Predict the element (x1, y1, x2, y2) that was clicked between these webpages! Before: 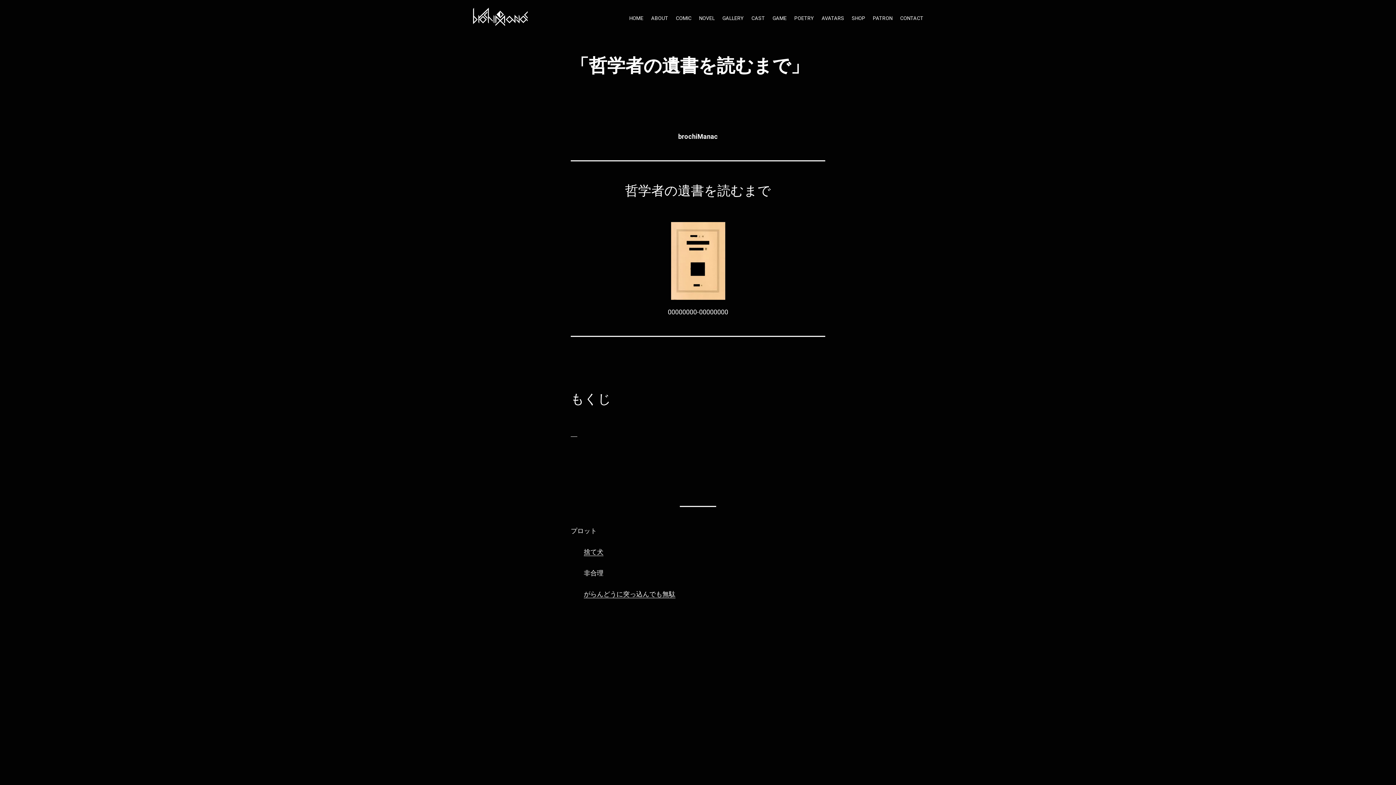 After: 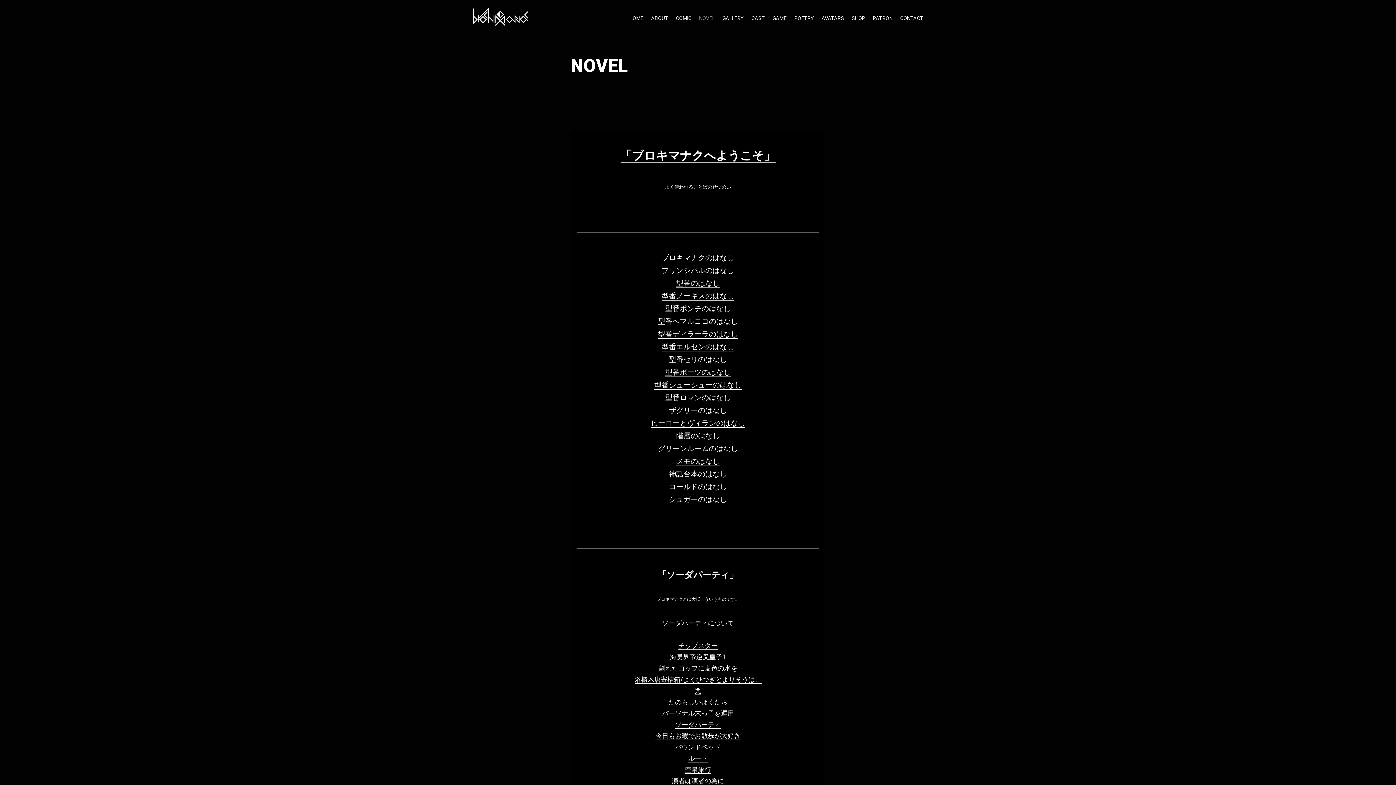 Action: bbox: (695, 11, 718, 24) label: NOVEL